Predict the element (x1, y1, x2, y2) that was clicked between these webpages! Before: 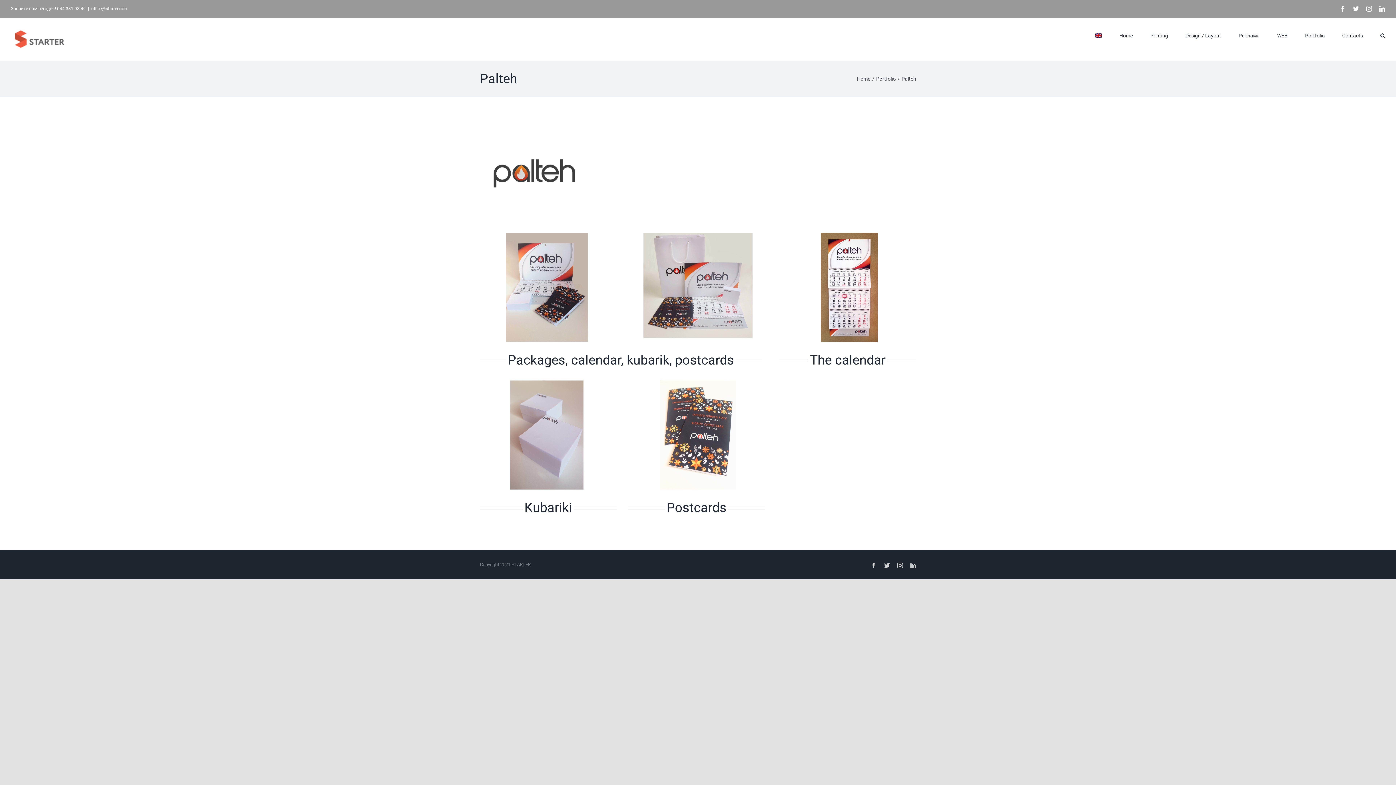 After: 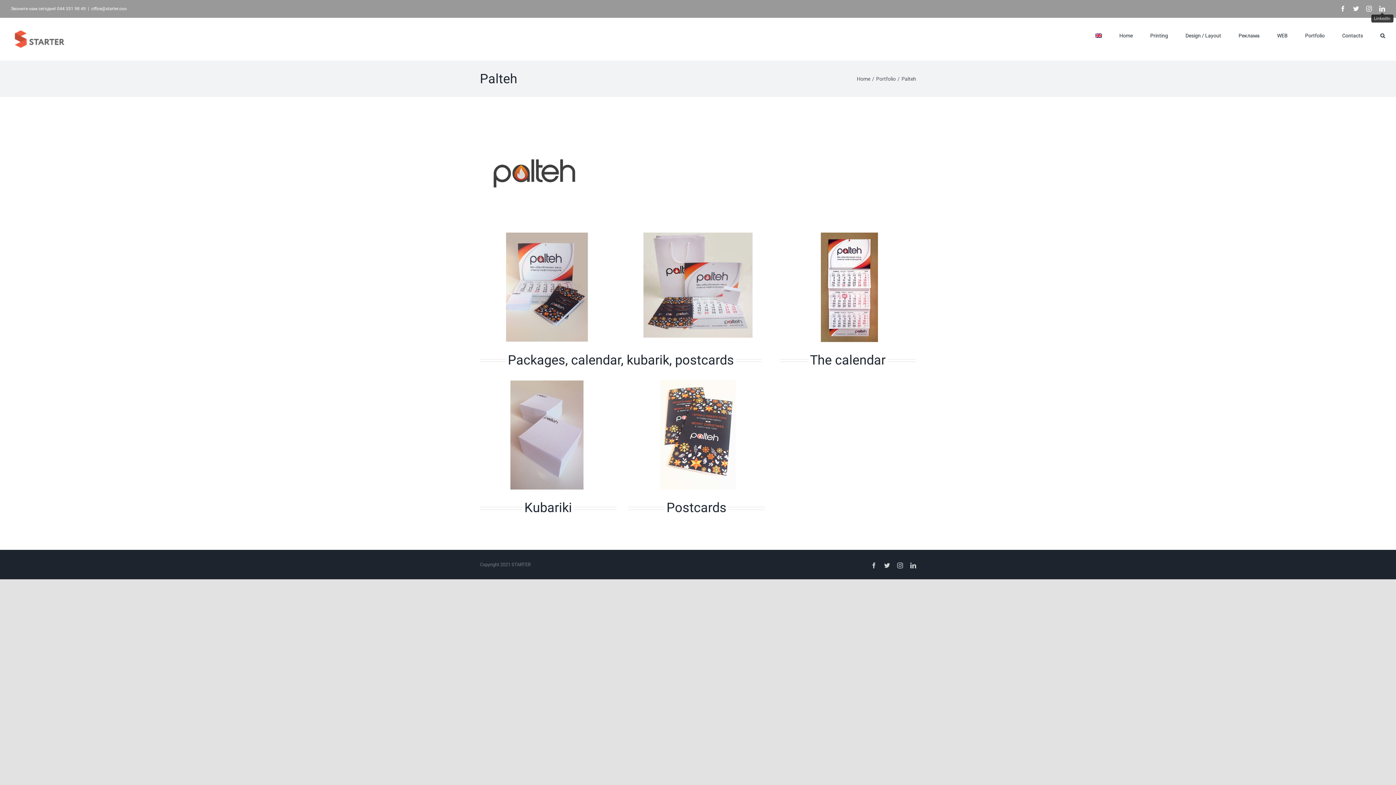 Action: bbox: (1379, 5, 1385, 11) label: LinkedIn